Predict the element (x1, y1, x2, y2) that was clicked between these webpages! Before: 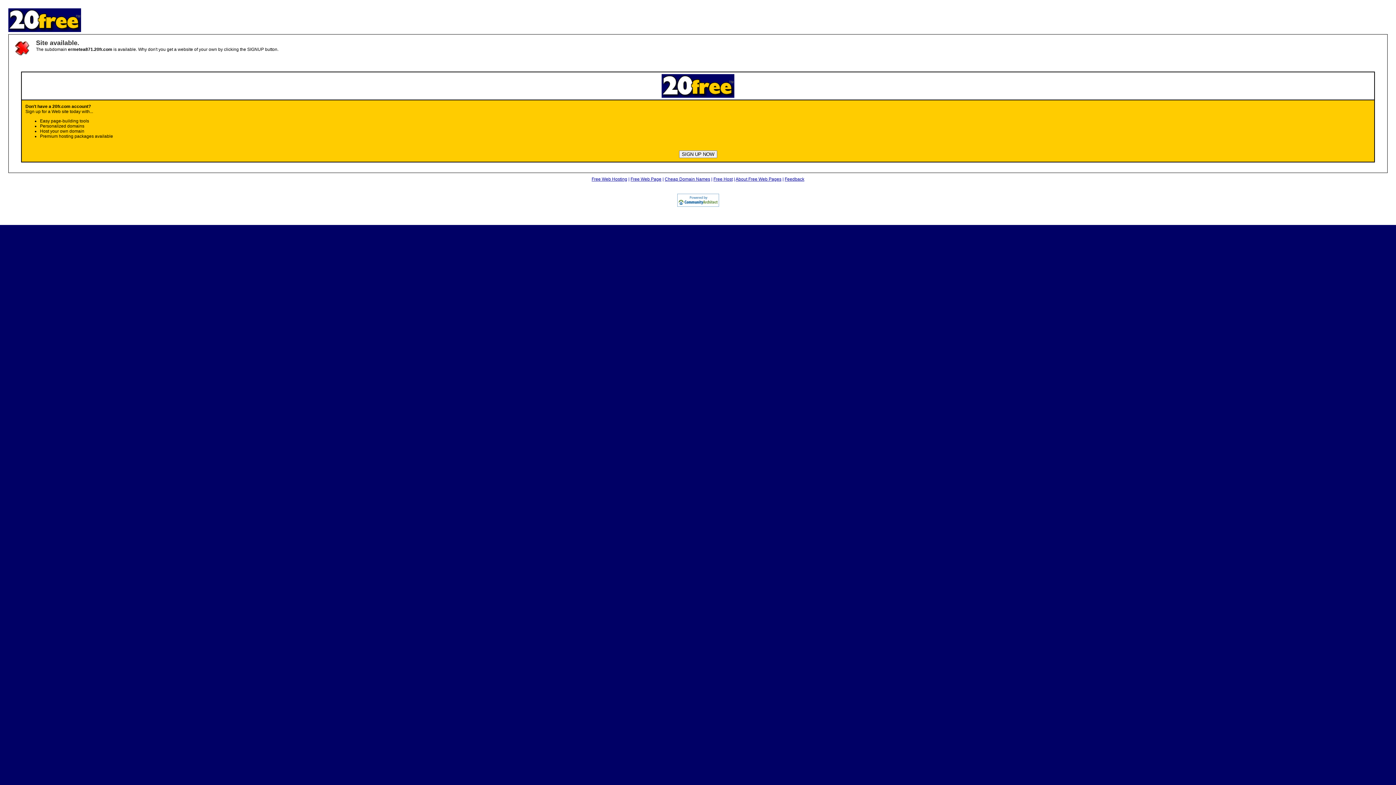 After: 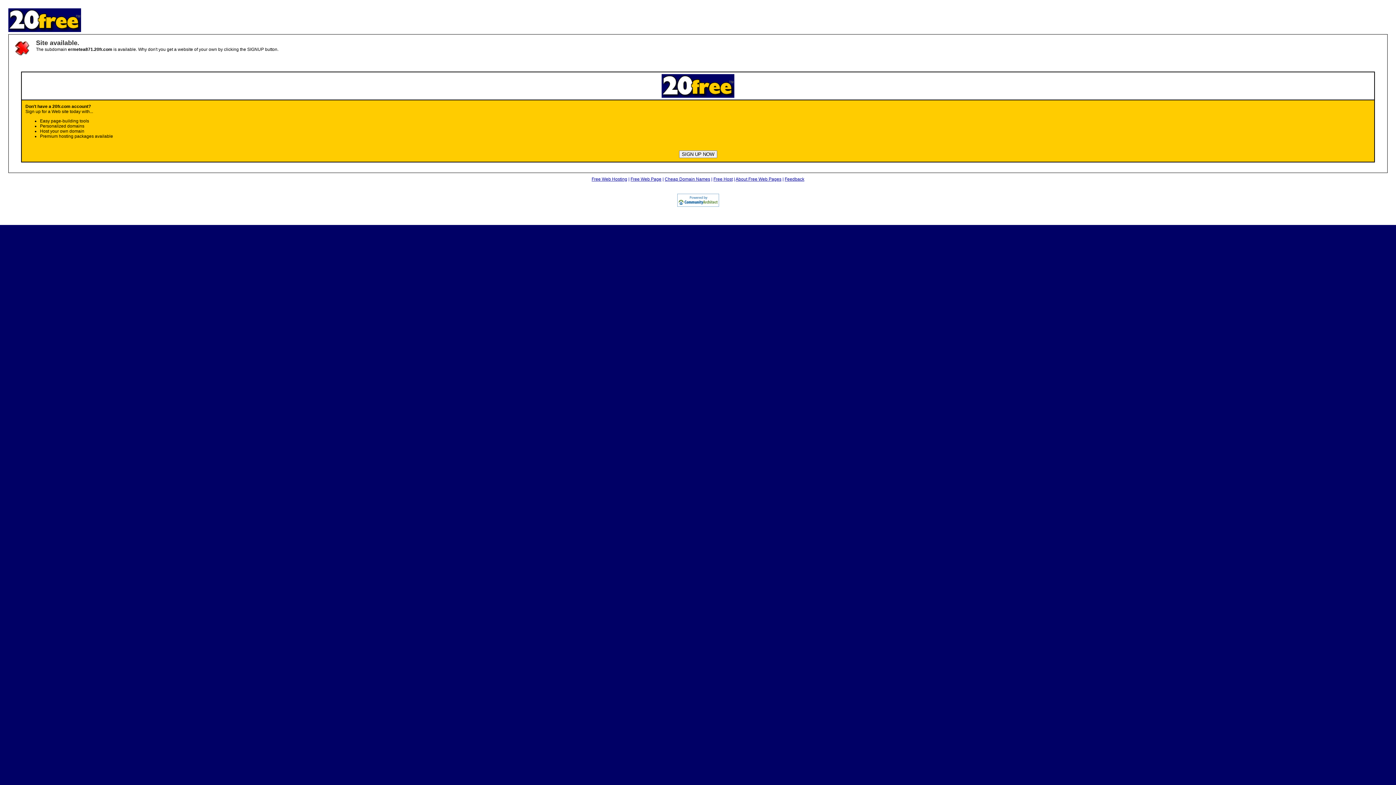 Action: bbox: (784, 176, 804, 181) label: Feedback